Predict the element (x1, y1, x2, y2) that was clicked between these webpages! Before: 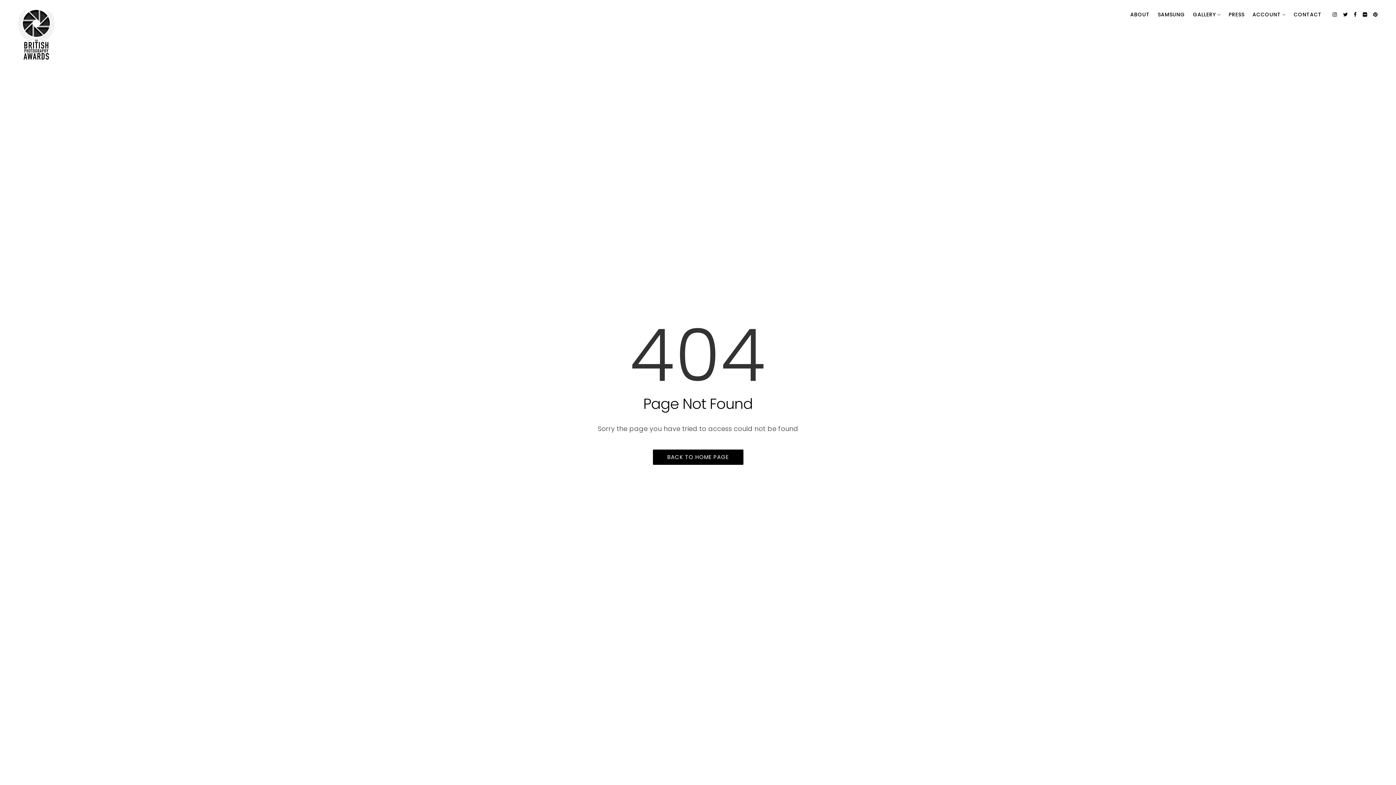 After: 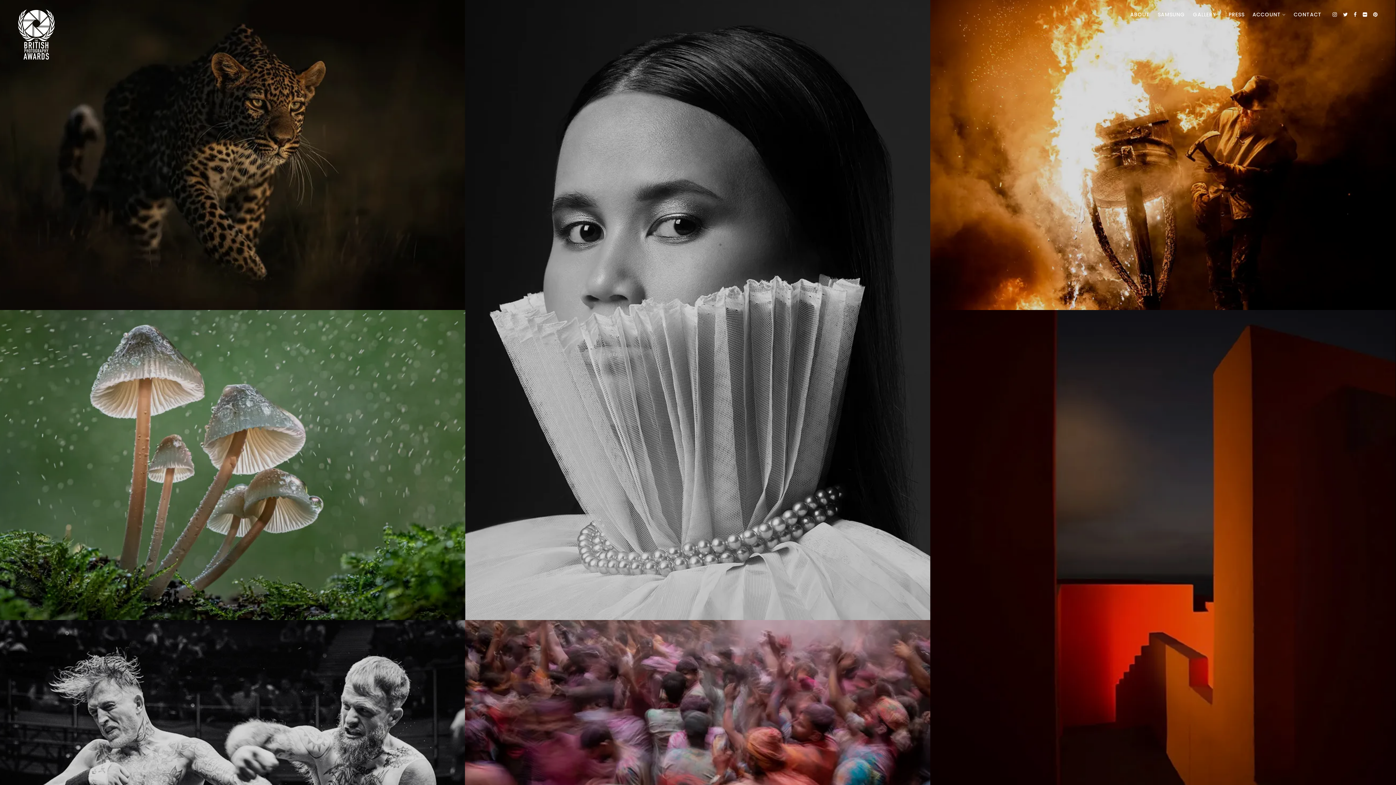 Action: bbox: (652, 449, 743, 465) label: BACK TO HOME PAGE